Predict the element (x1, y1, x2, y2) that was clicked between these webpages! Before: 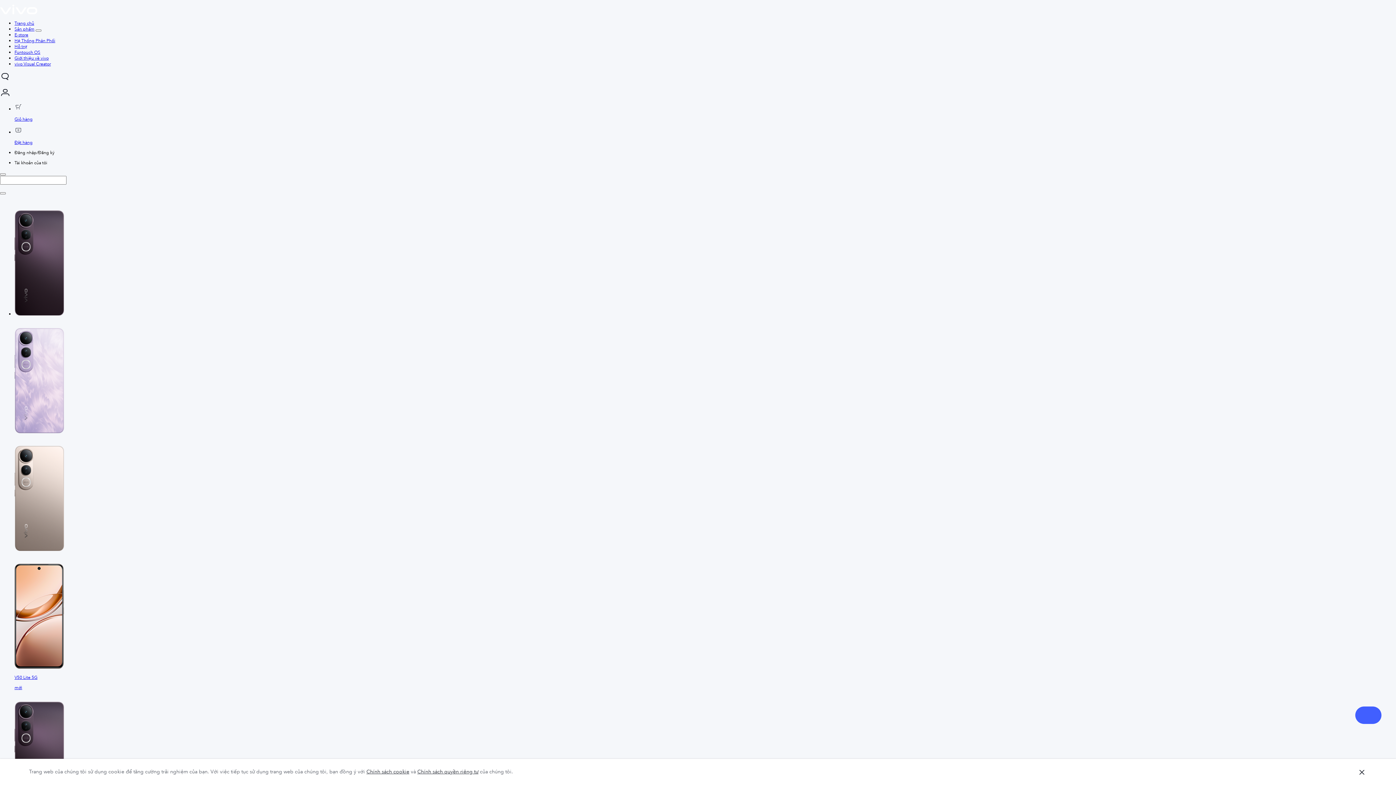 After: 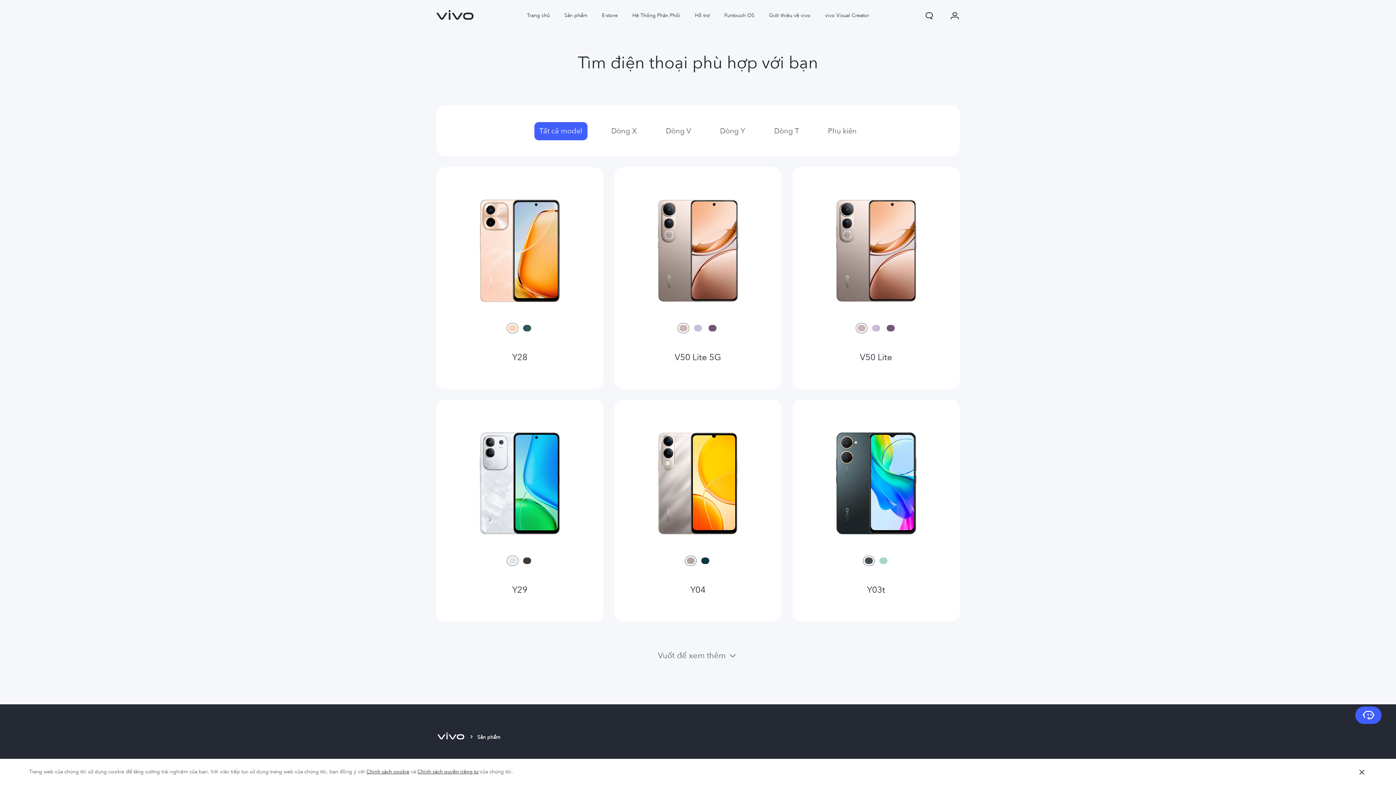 Action: label: Sản phẩm bbox: (14, 26, 34, 32)